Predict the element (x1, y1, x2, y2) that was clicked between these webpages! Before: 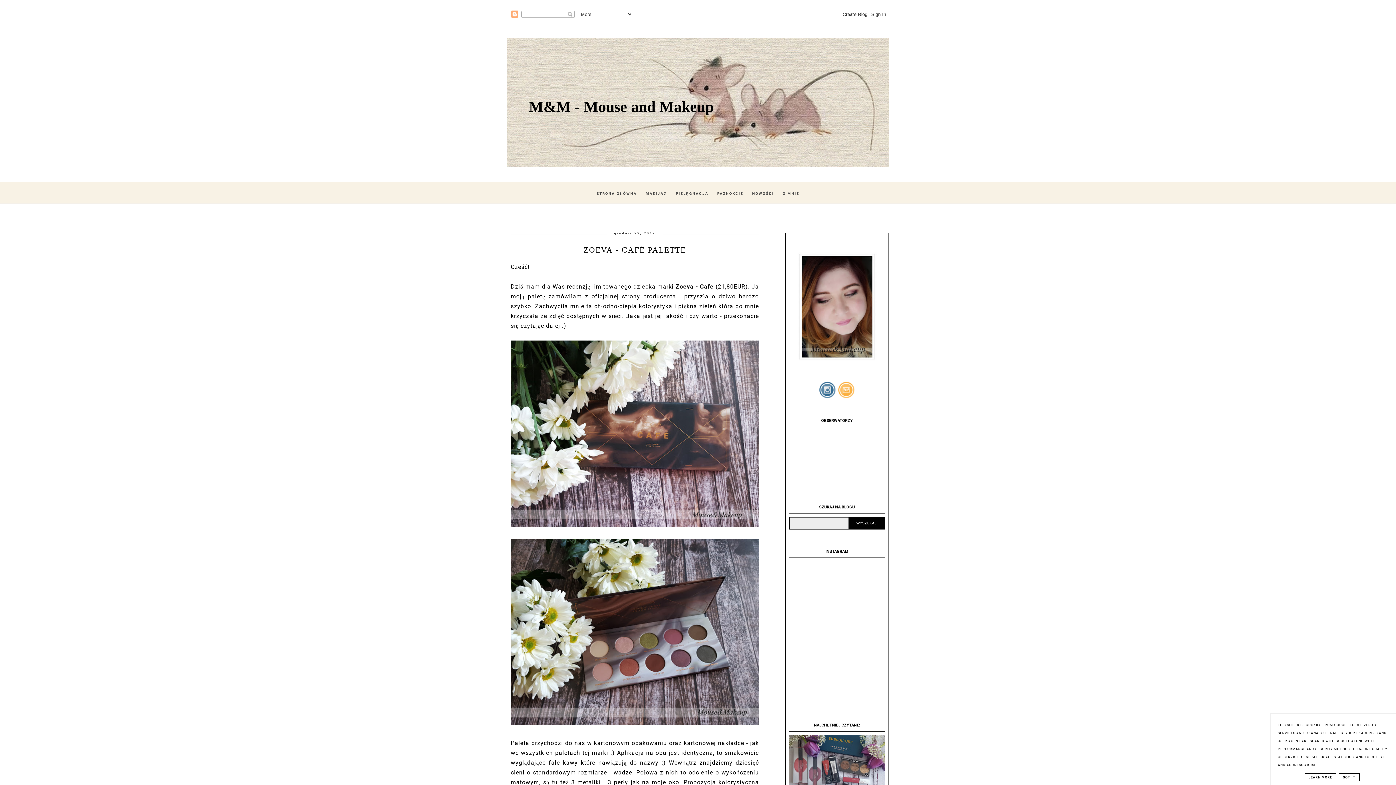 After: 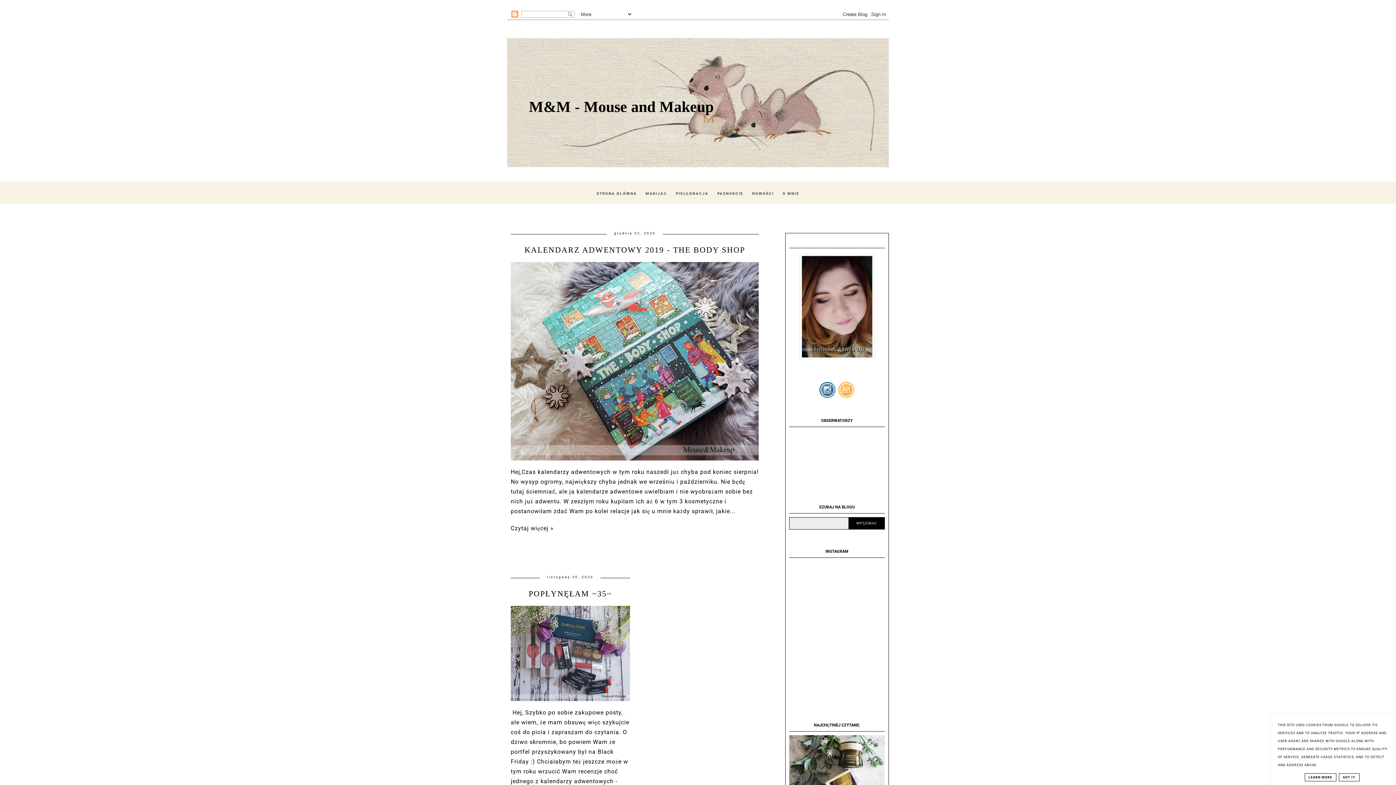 Action: label: M&M - Mouse and Makeup bbox: (529, 98, 713, 115)